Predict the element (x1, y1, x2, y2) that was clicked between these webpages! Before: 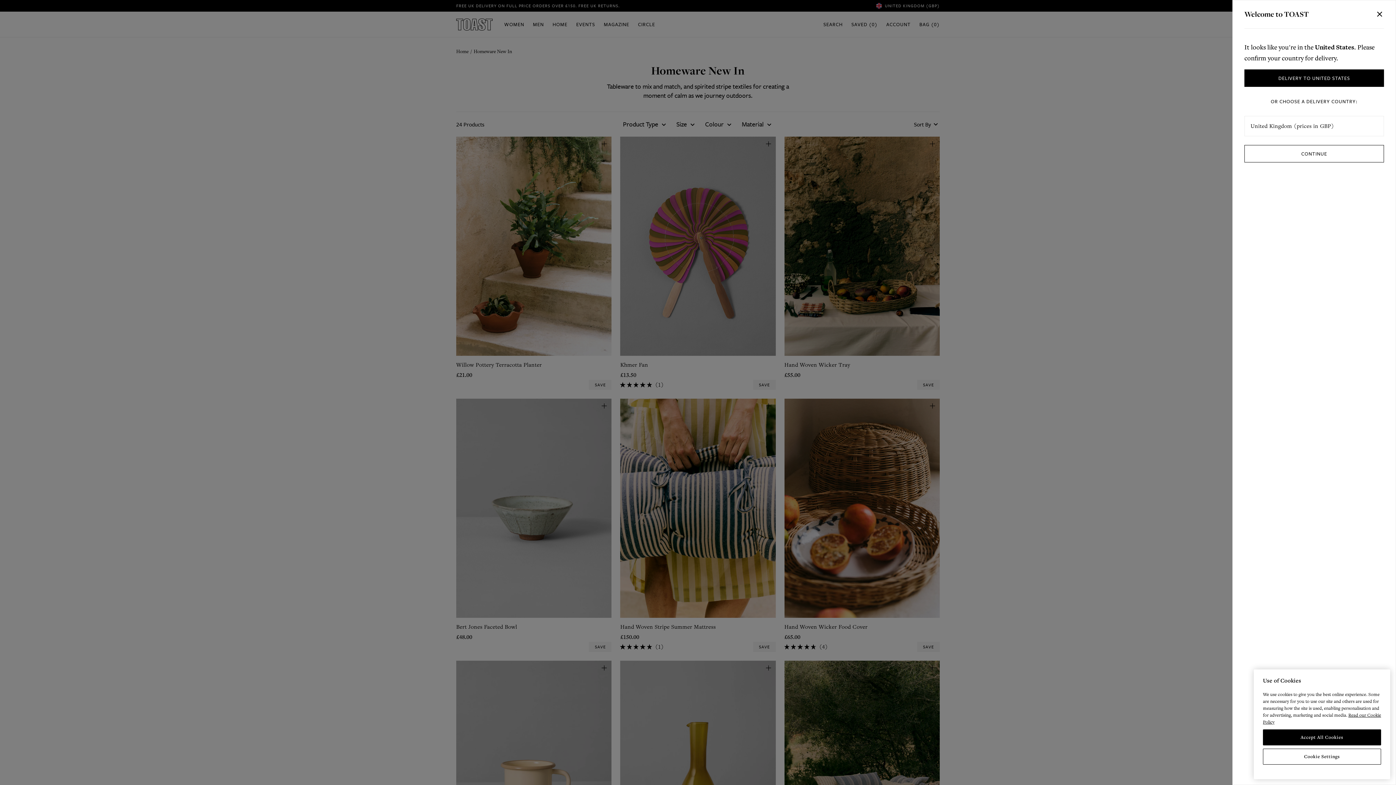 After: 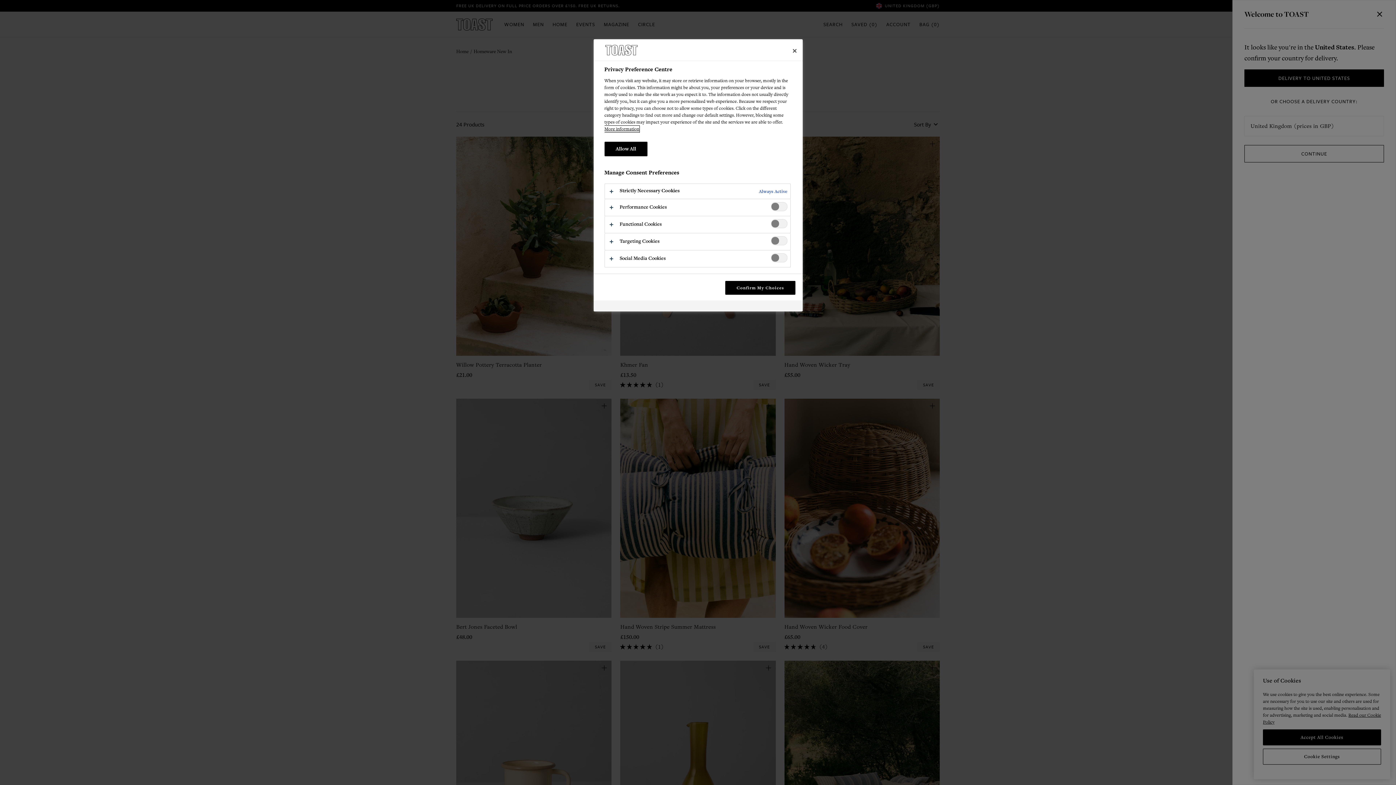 Action: label: Cookie Settings bbox: (1263, 749, 1381, 765)